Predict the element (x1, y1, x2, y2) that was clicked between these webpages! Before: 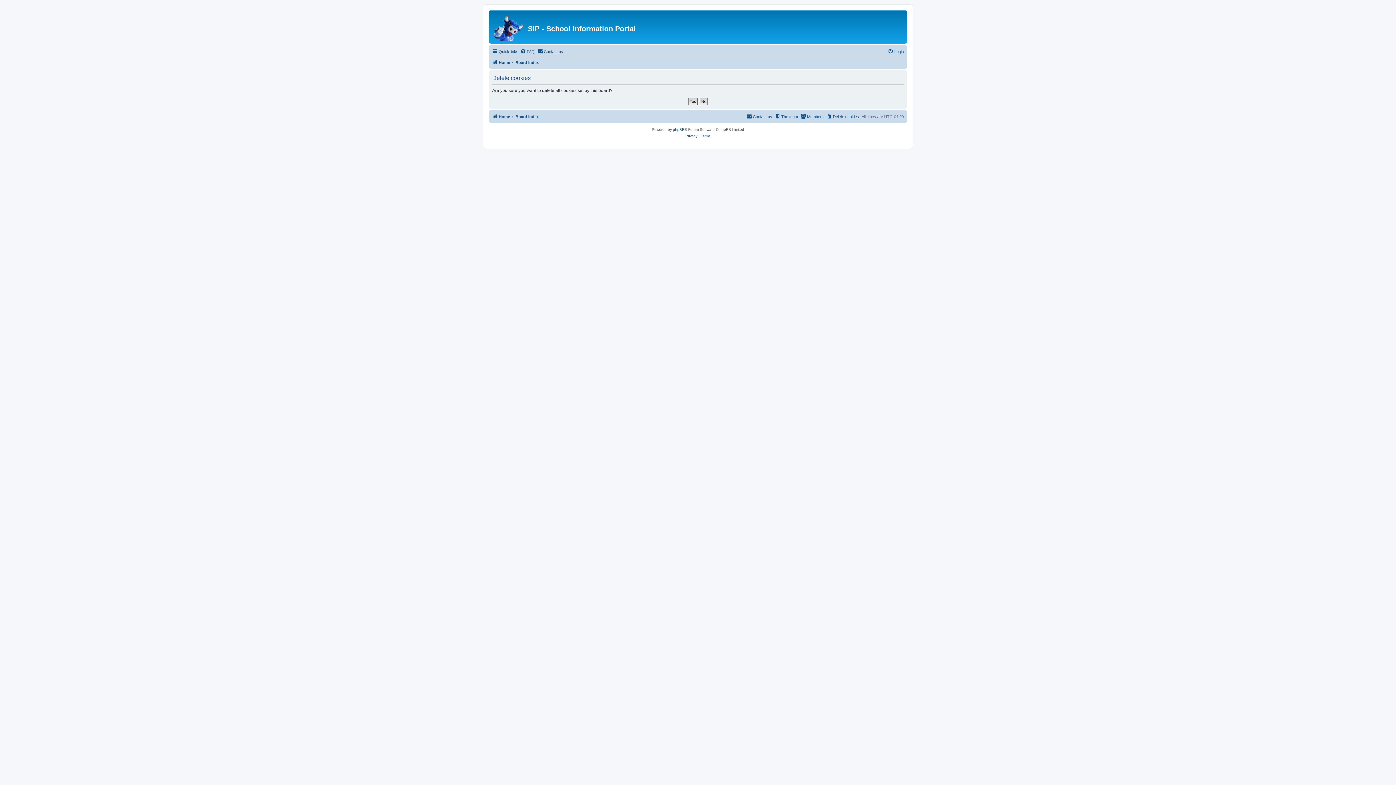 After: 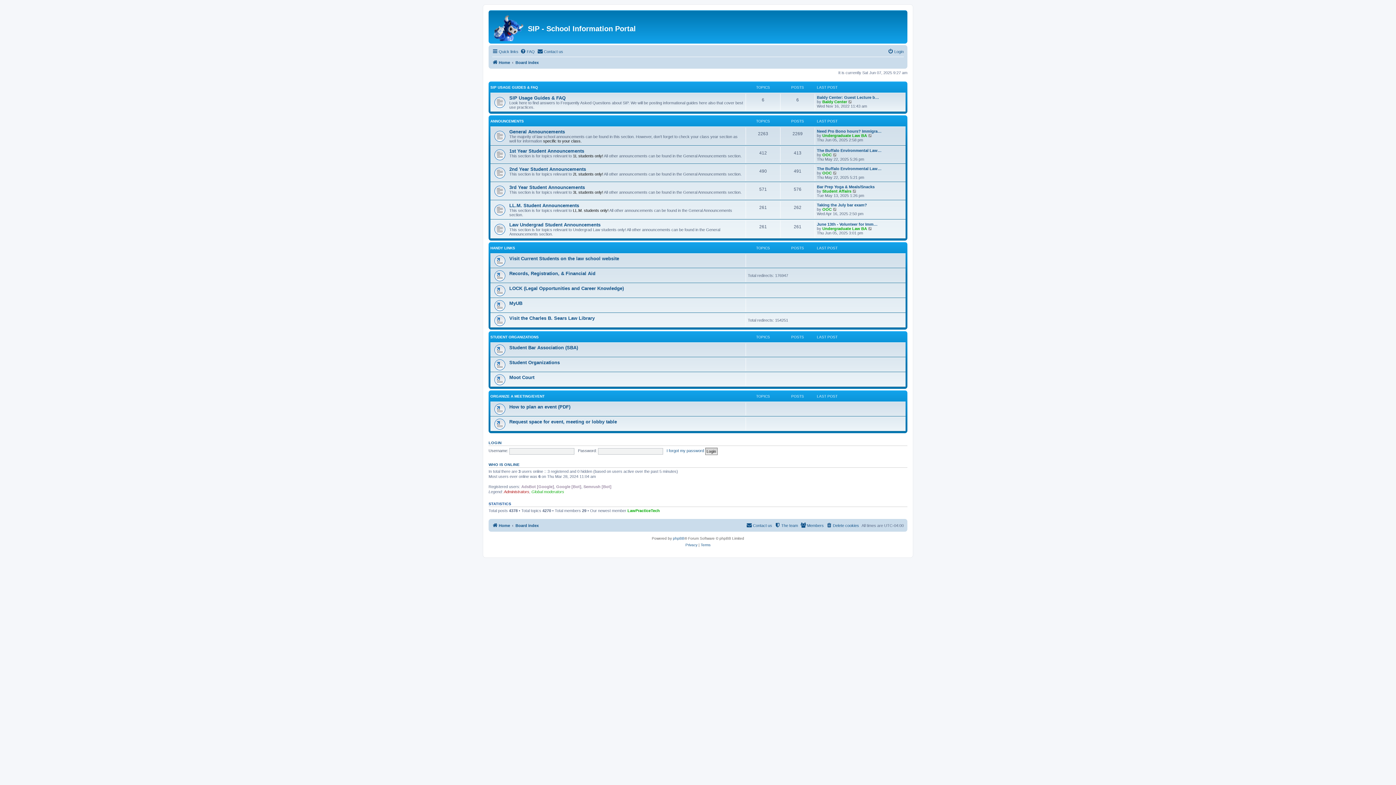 Action: bbox: (515, 112, 538, 121) label: Board index